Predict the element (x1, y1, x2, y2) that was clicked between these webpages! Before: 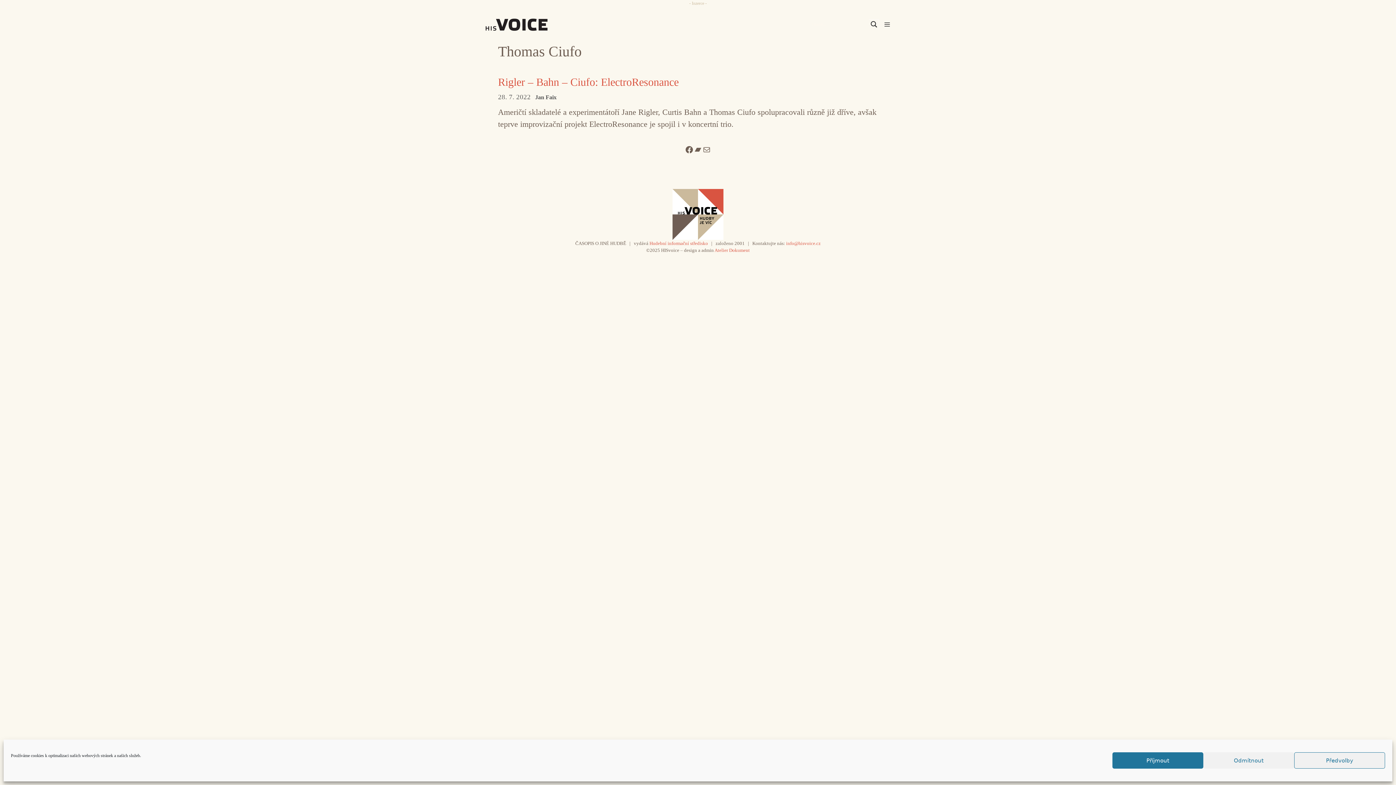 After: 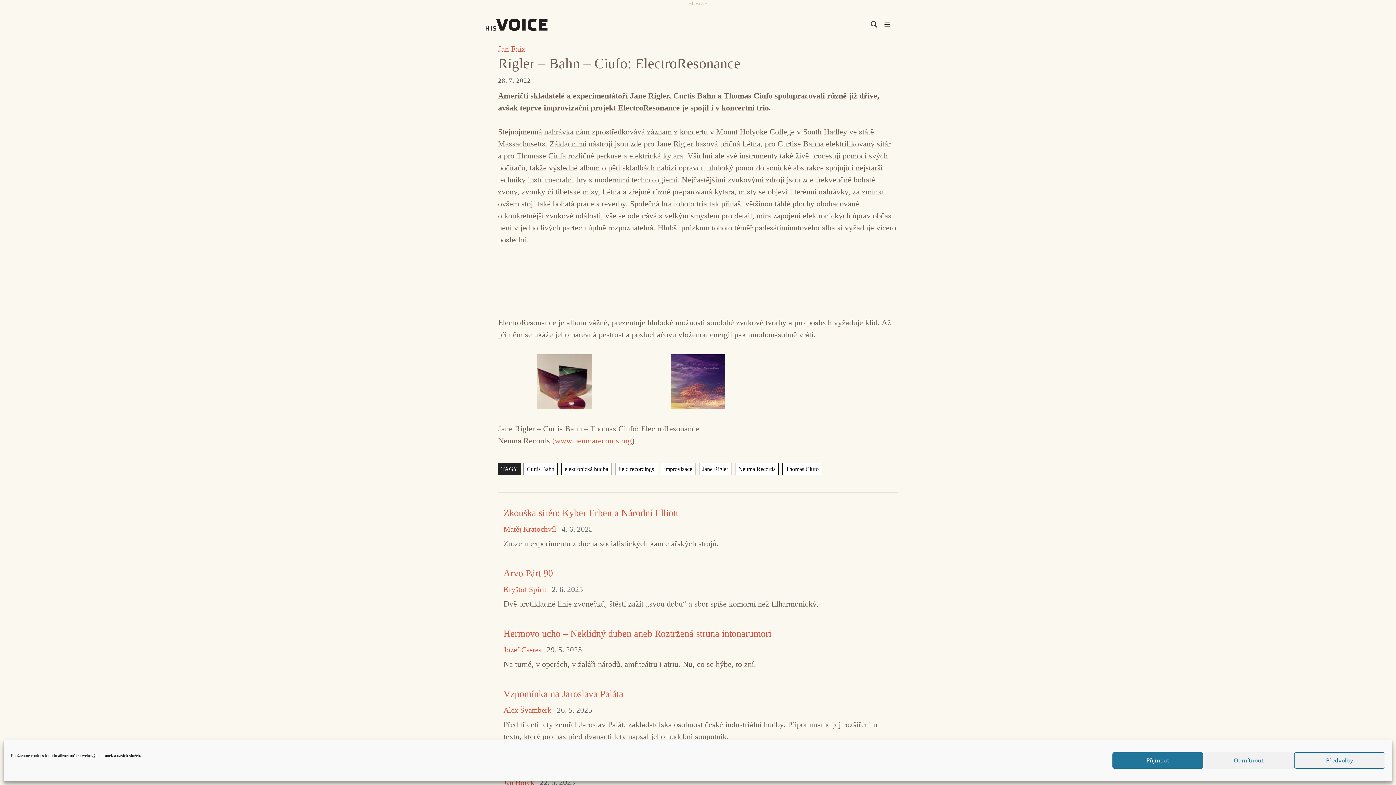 Action: label: Rigler – Bahn – Ciufo: ElectroResonance bbox: (498, 76, 678, 88)